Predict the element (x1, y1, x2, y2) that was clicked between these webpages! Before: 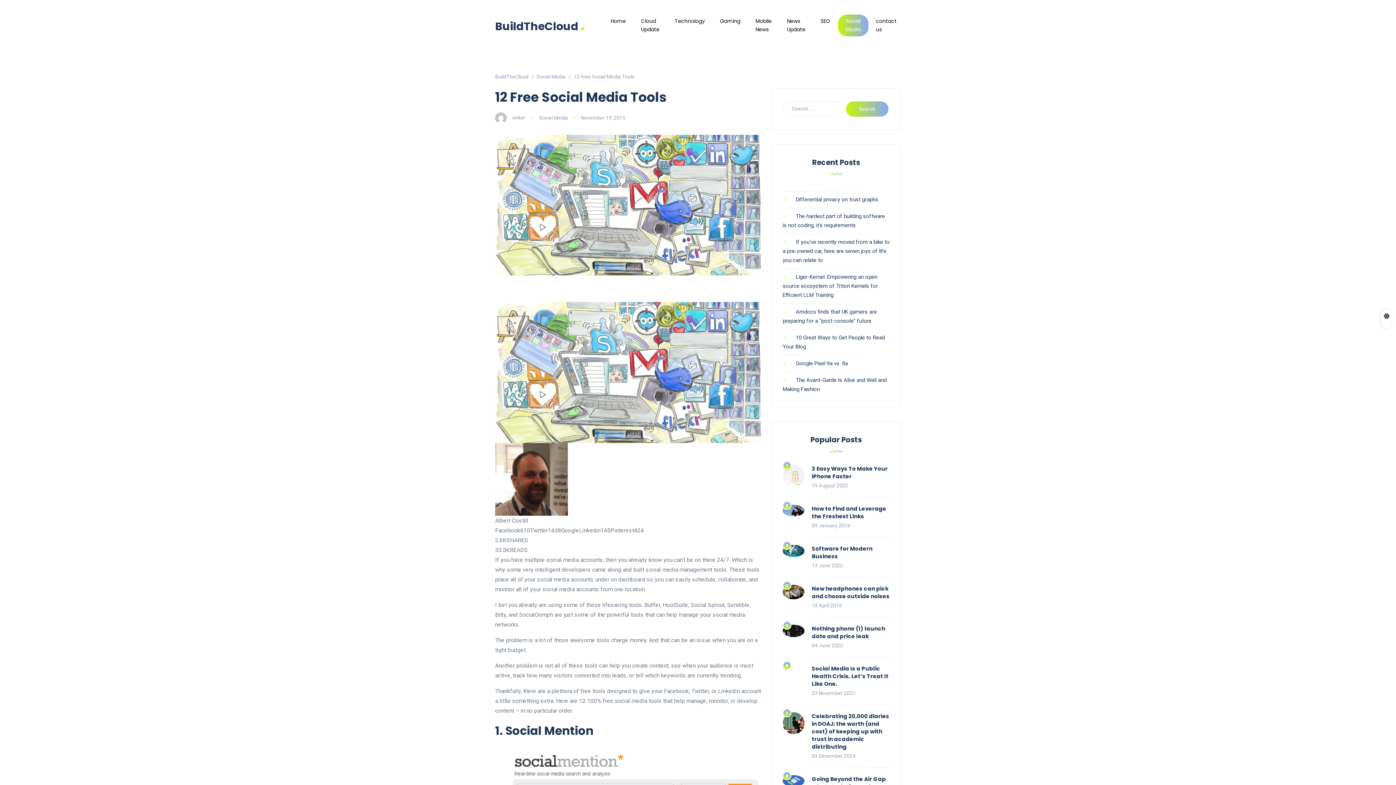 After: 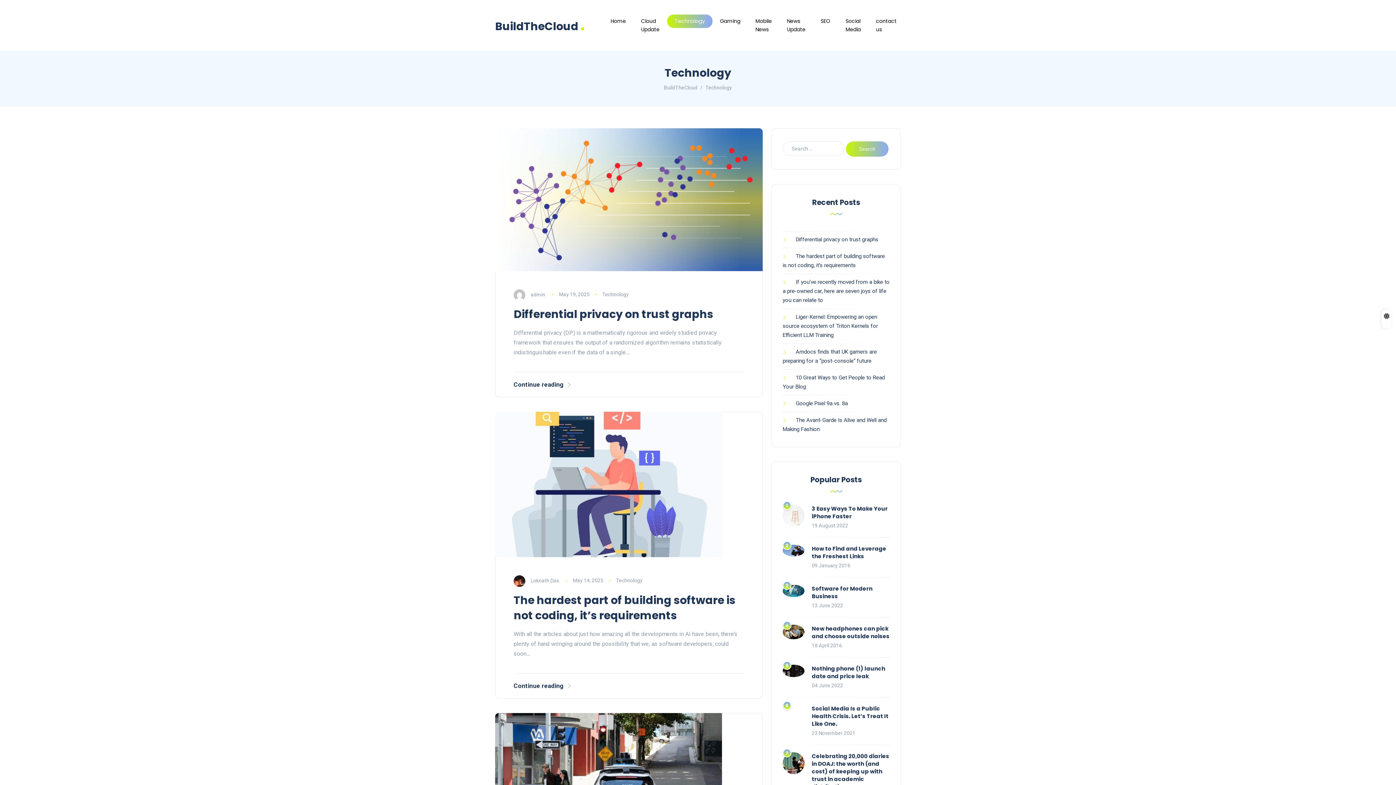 Action: bbox: (667, 14, 712, 28) label: Technology